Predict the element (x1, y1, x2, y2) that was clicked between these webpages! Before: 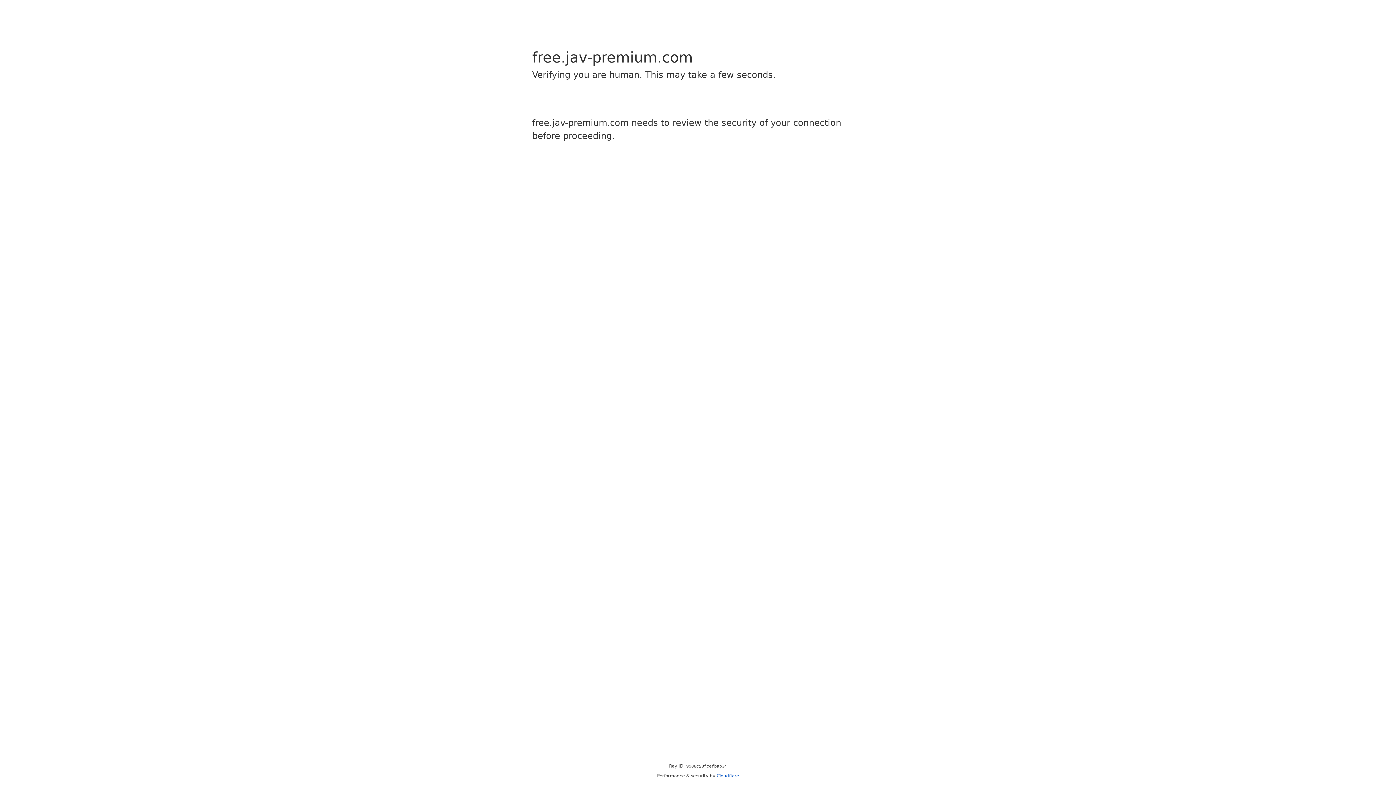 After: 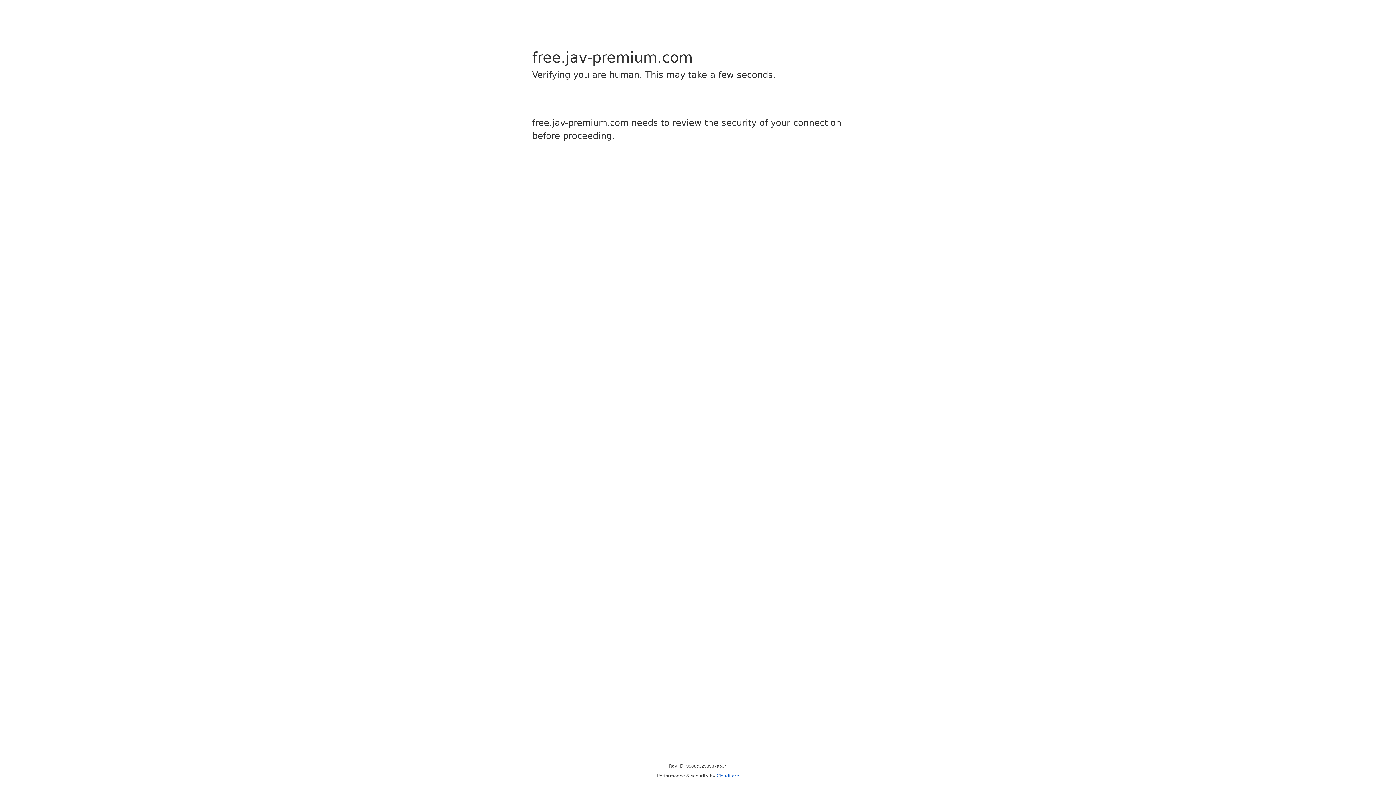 Action: label: Cloudflare bbox: (716, 773, 739, 778)